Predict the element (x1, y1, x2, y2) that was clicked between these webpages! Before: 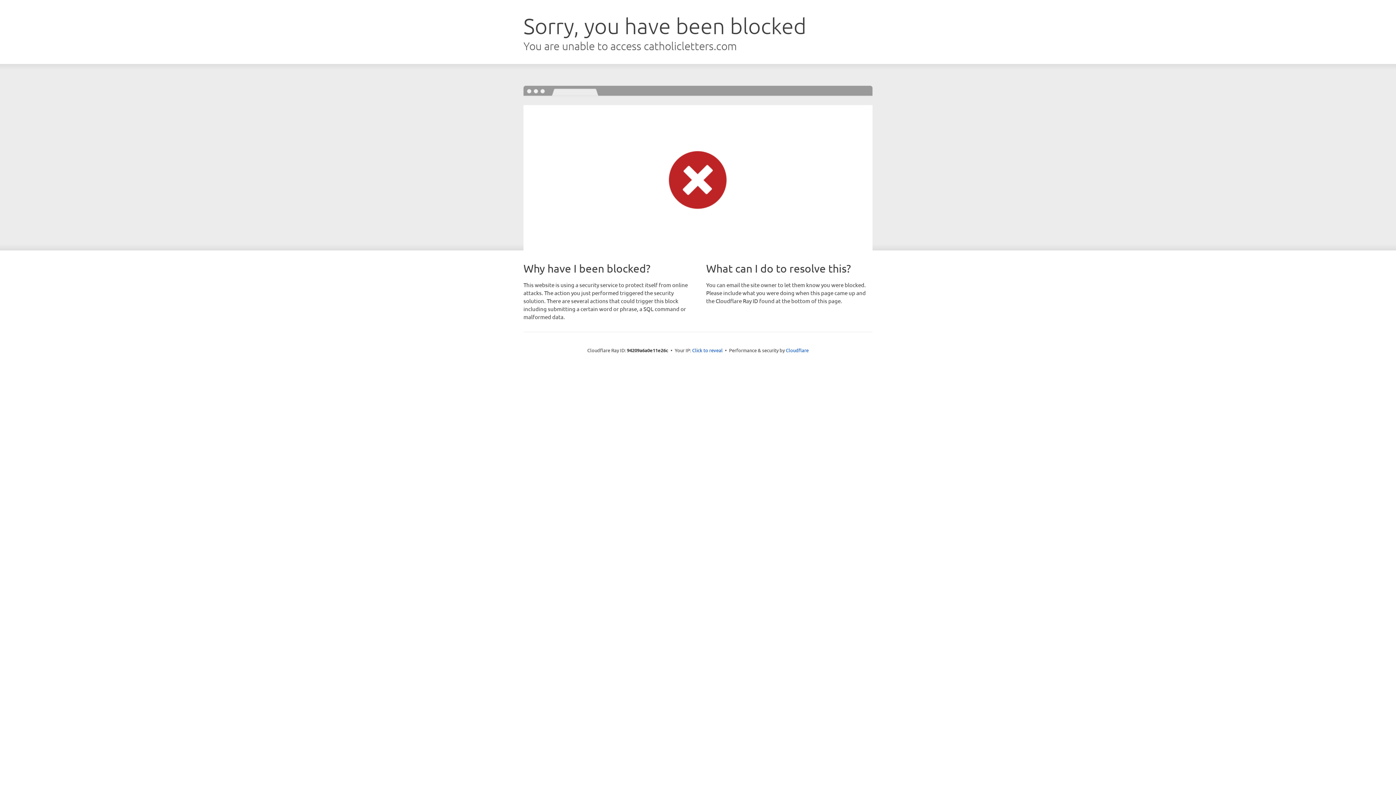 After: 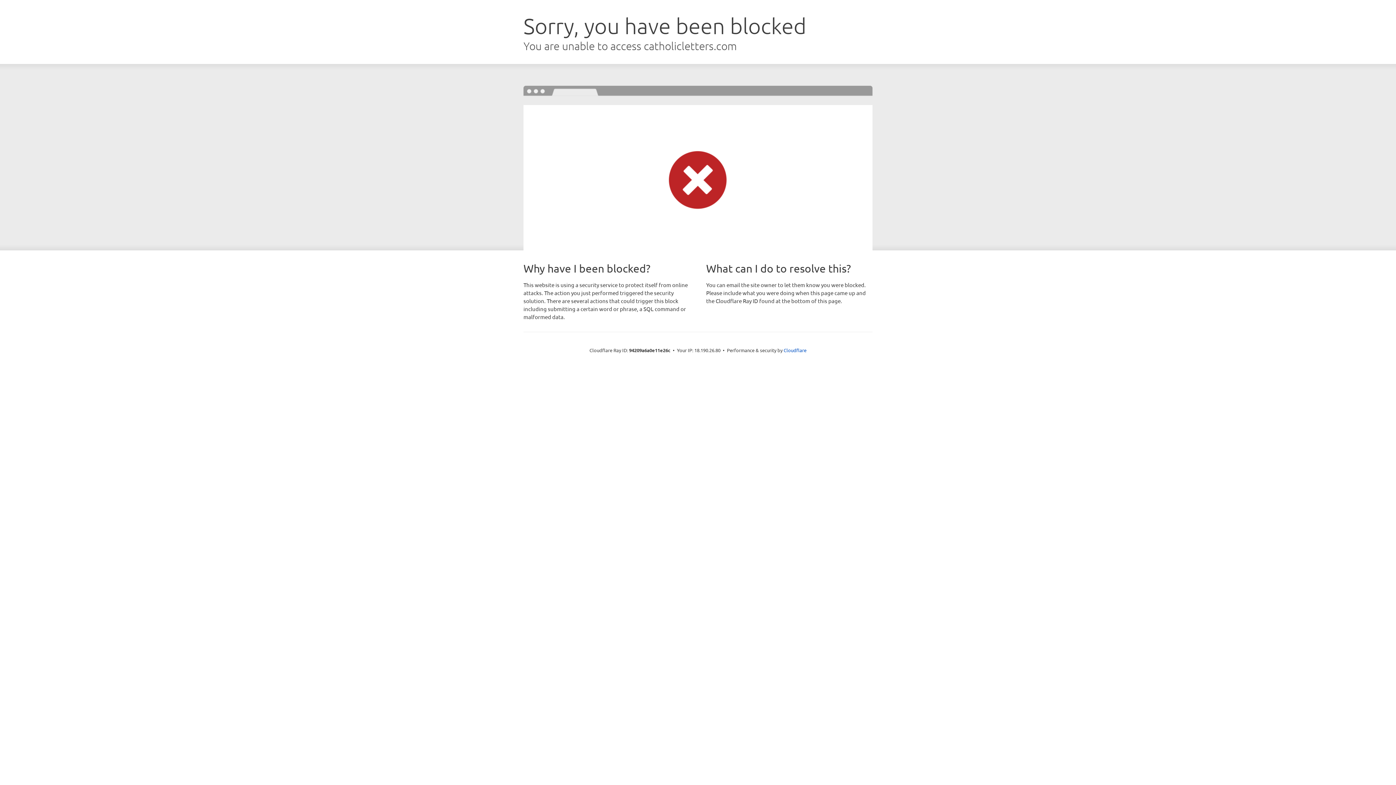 Action: bbox: (692, 346, 722, 353) label: Click to reveal